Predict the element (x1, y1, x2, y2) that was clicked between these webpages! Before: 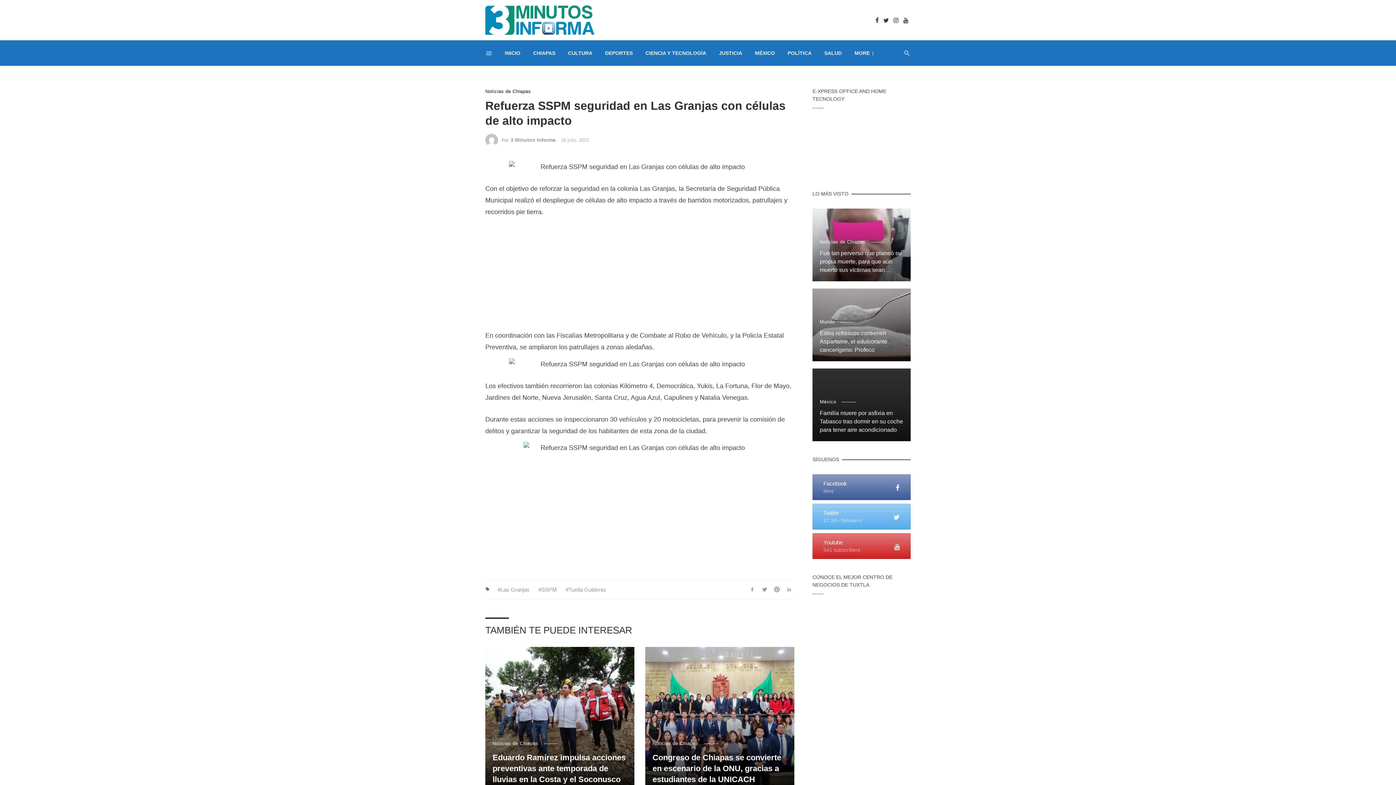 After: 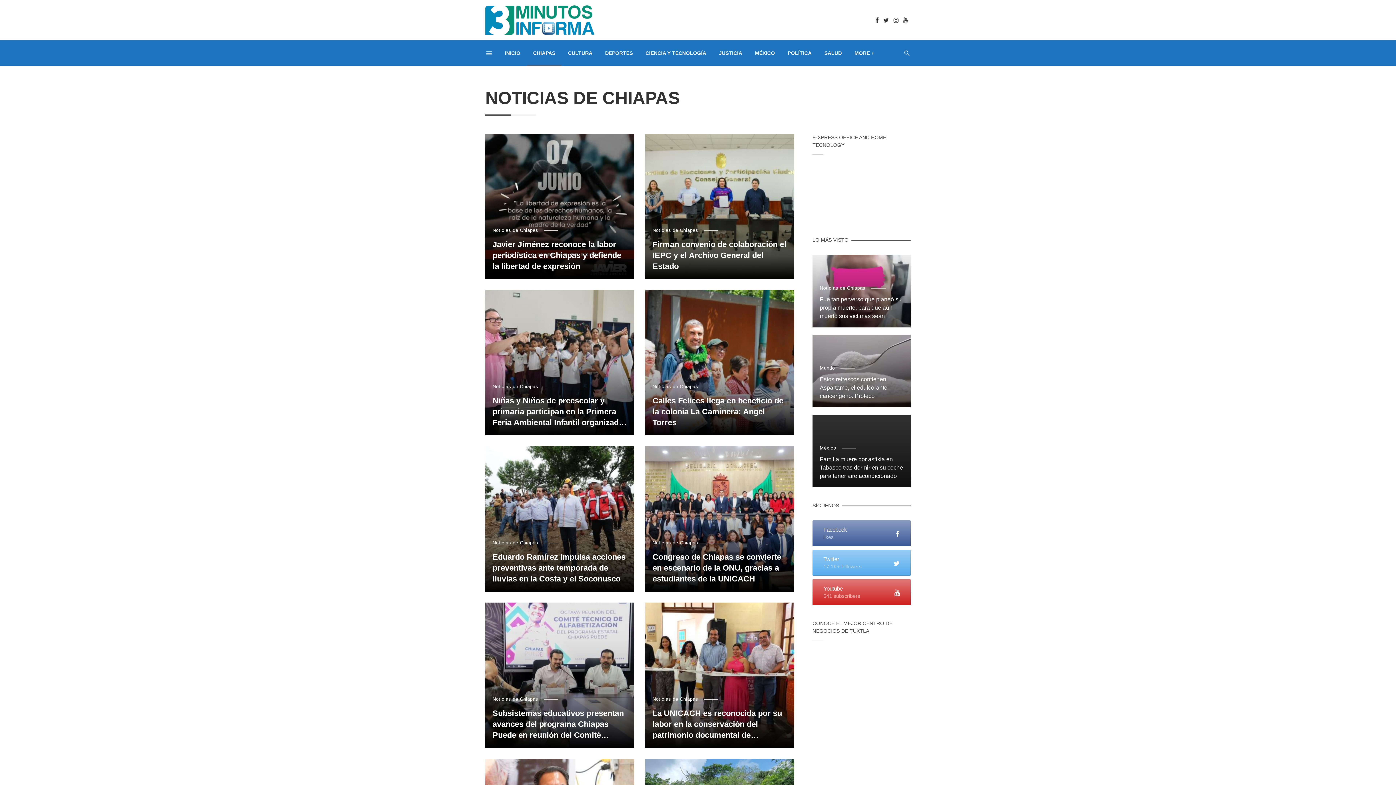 Action: bbox: (485, 88, 531, 95) label: Noticias de Chiapas